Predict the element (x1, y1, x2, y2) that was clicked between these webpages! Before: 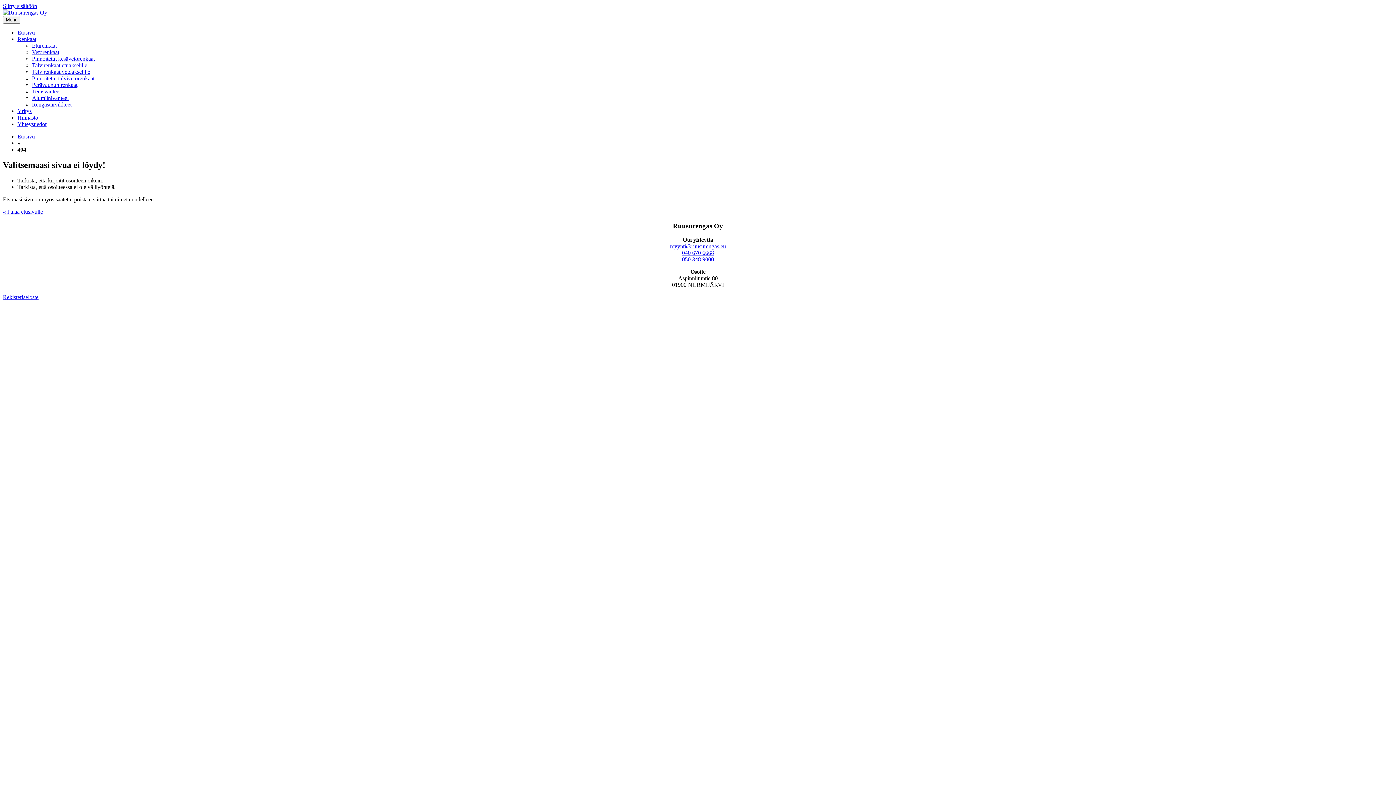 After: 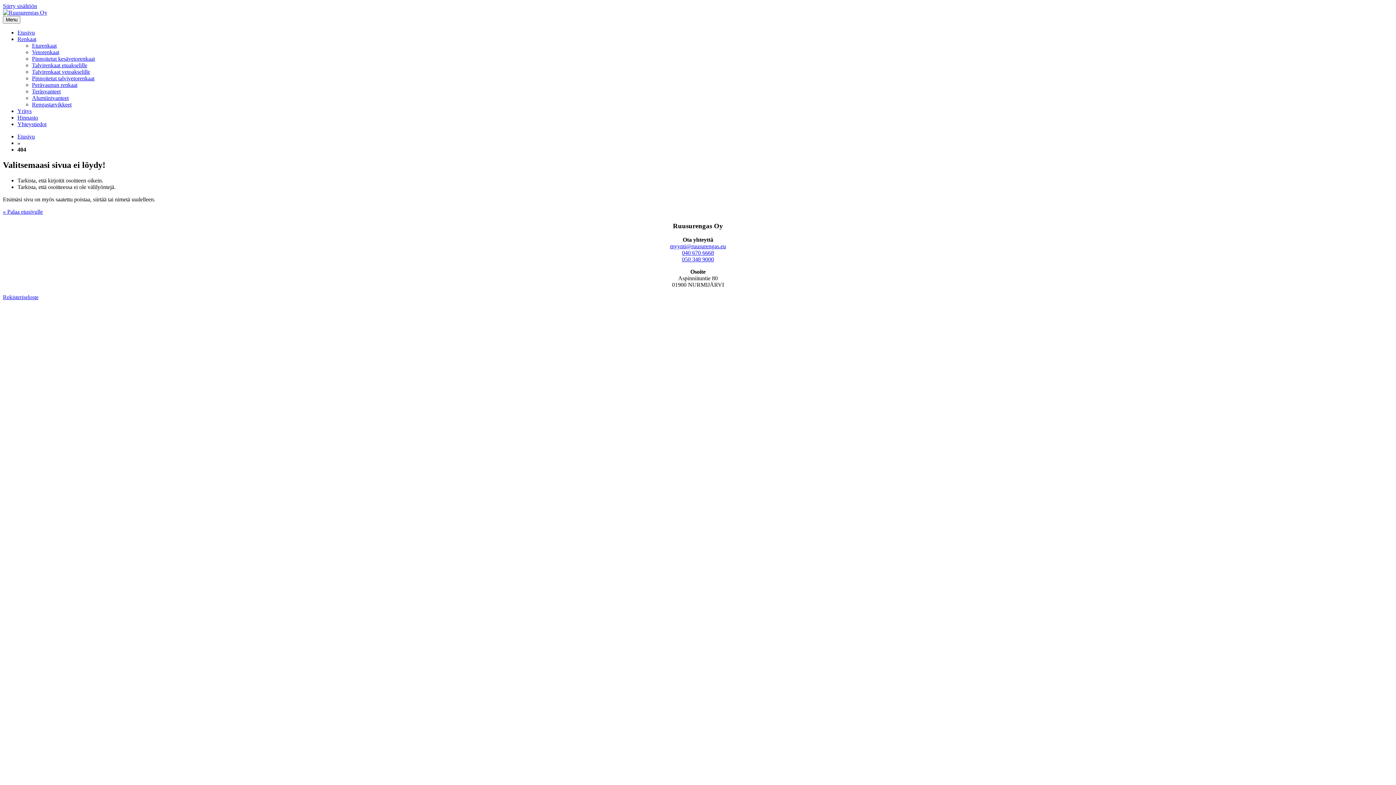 Action: bbox: (2, 294, 38, 300) label: Rekisteriseloste